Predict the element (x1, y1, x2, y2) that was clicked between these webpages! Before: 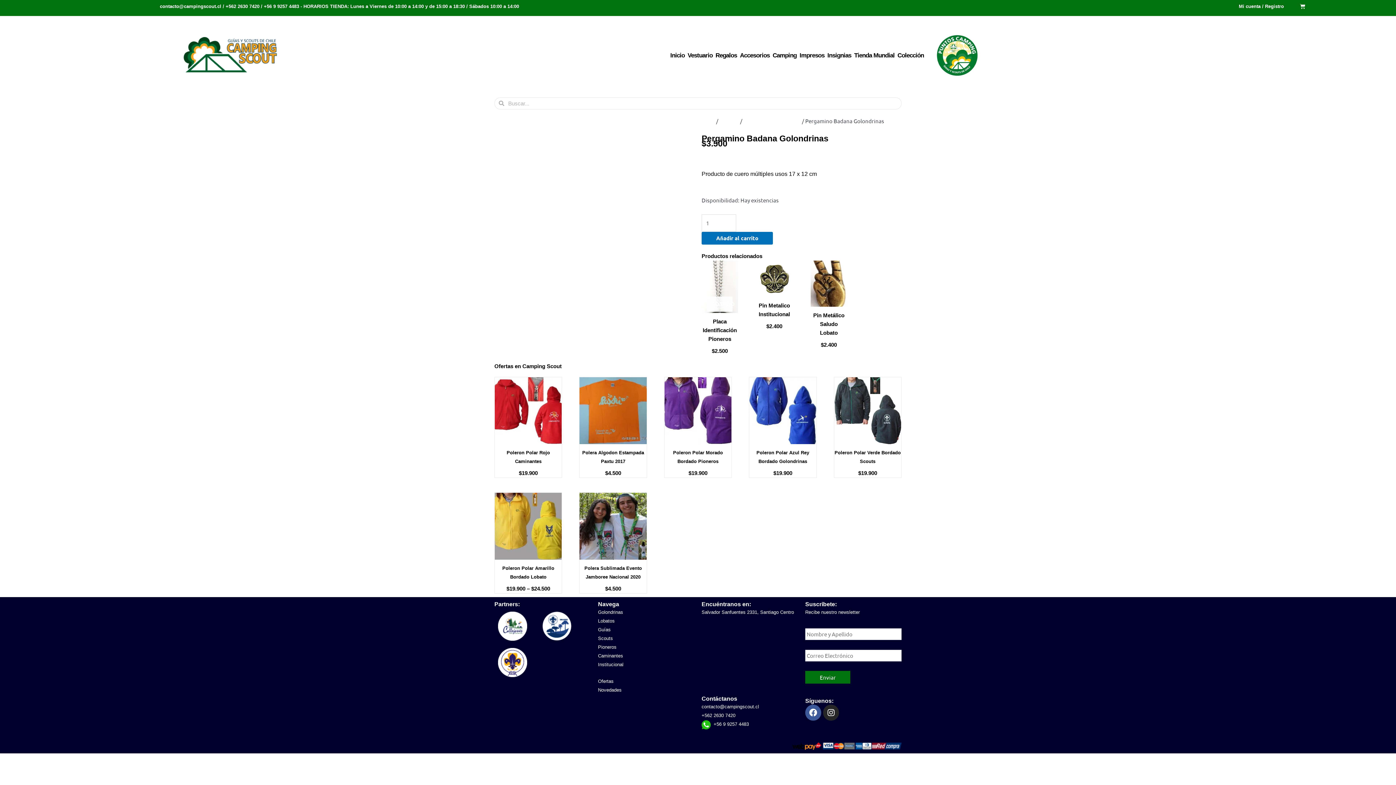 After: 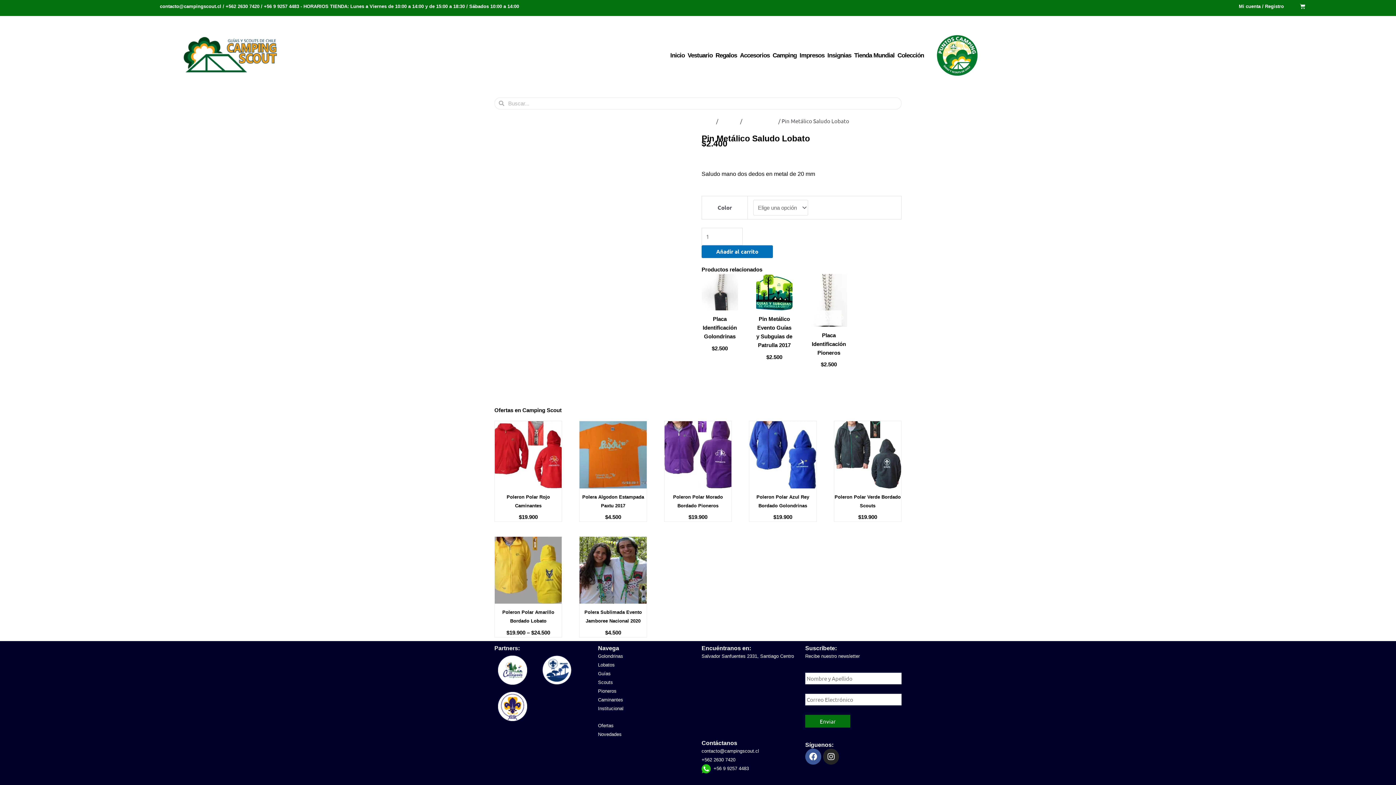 Action: bbox: (810, 260, 847, 311)